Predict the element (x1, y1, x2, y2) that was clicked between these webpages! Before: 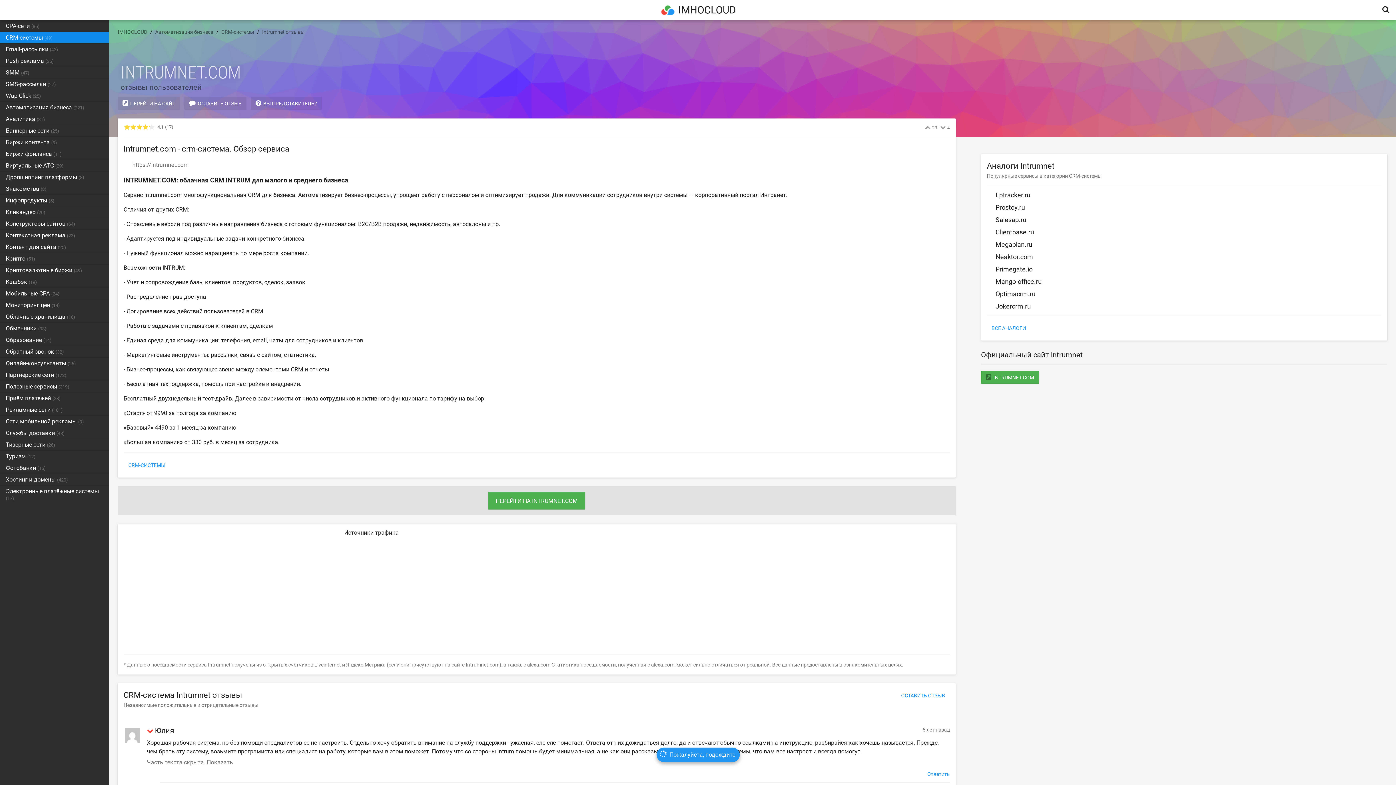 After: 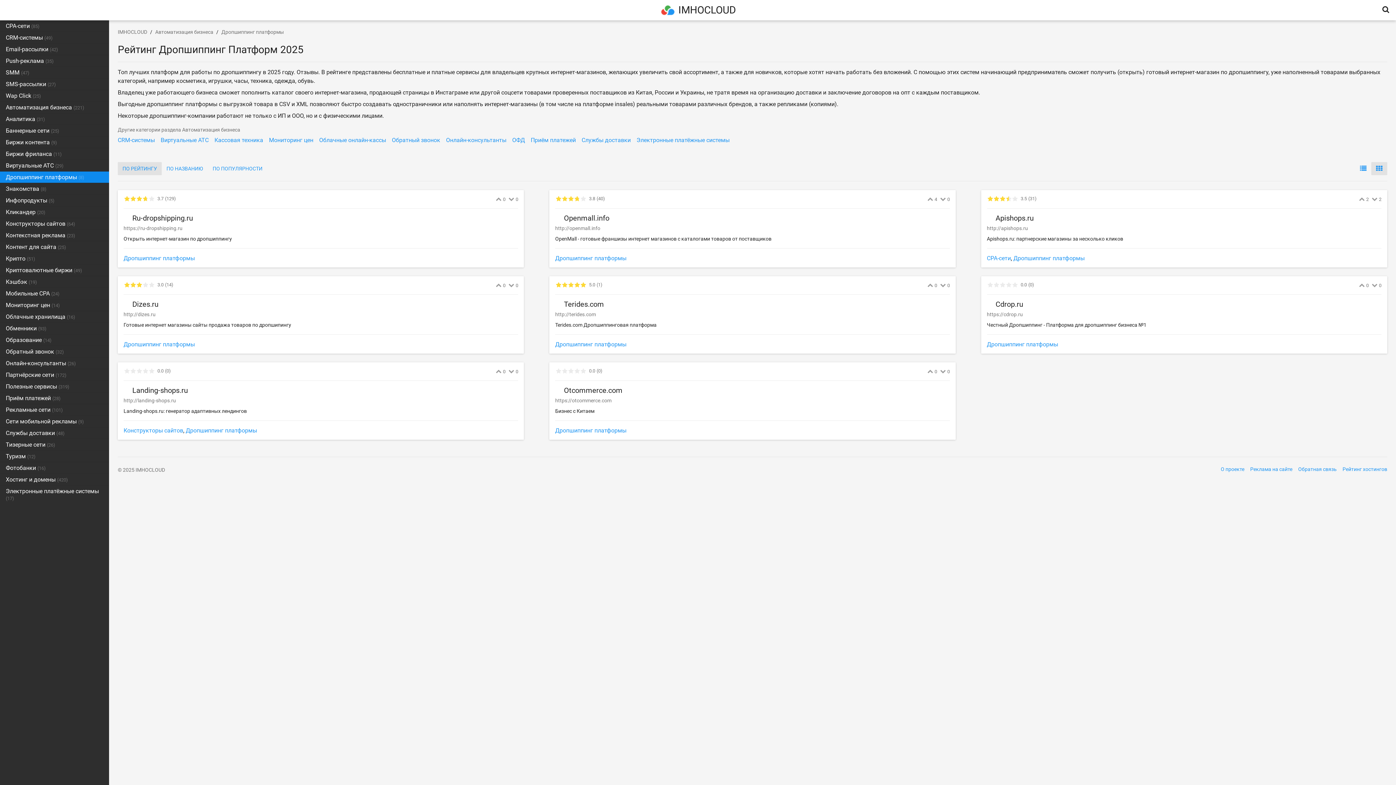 Action: label: Дропшиппинг платформы (8) bbox: (0, 171, 109, 182)